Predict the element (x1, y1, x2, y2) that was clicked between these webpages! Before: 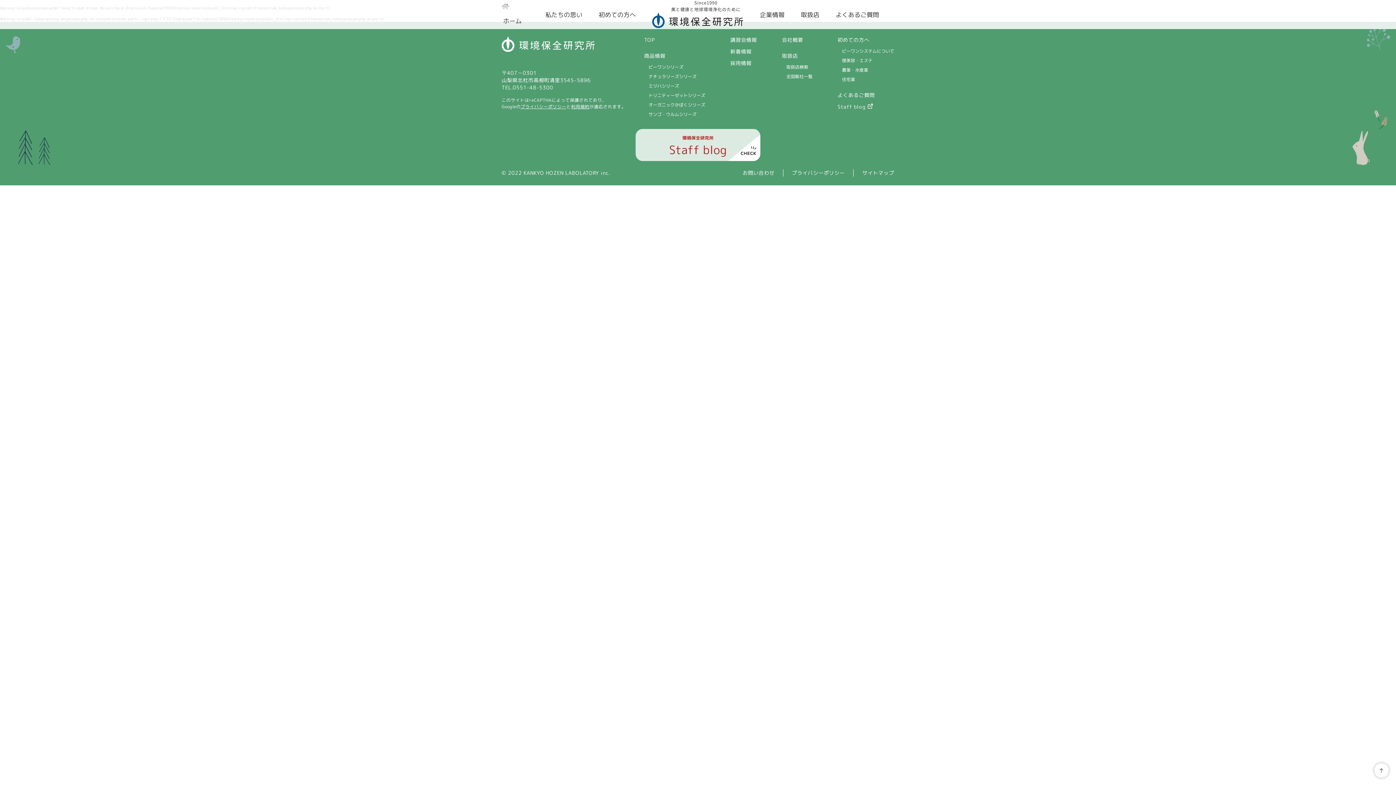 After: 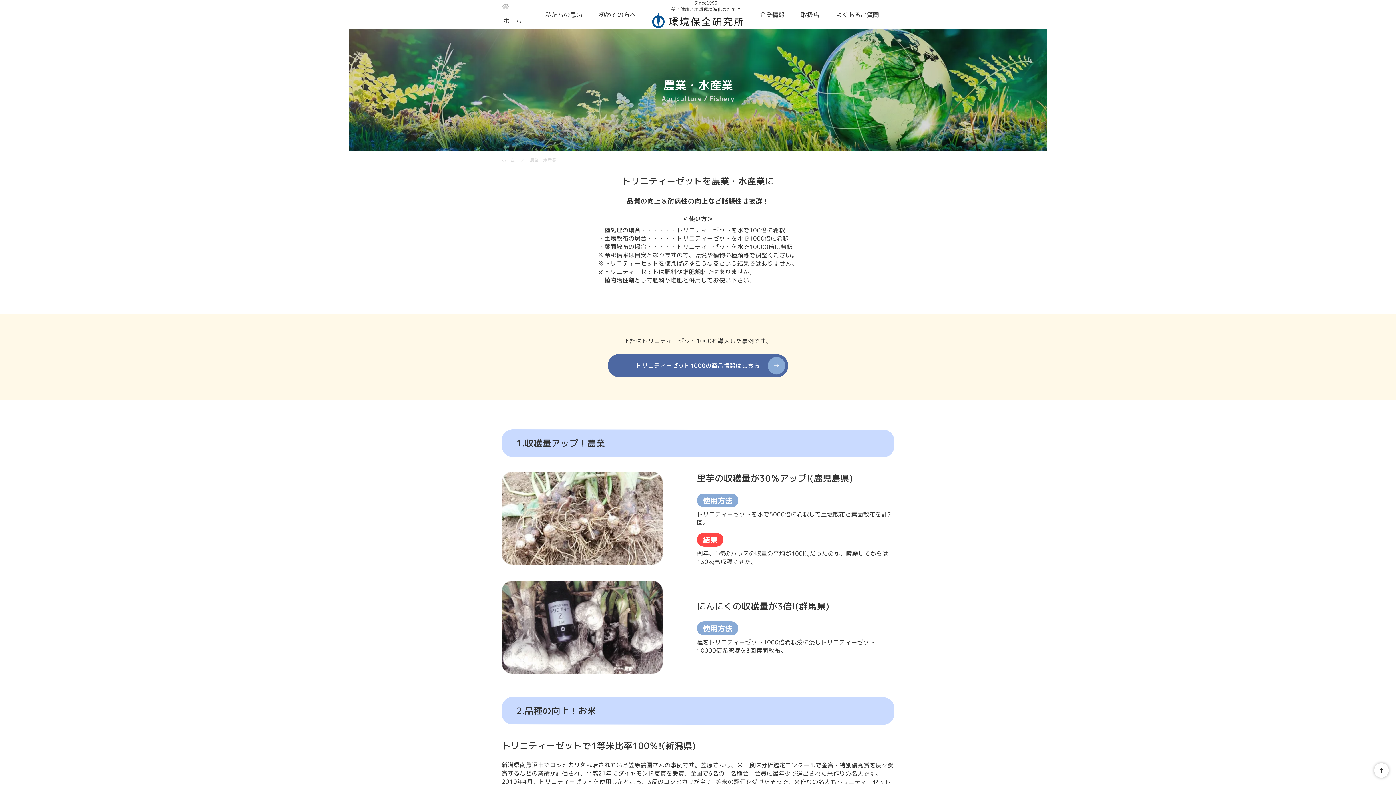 Action: label: 農業・水産業 bbox: (837, 66, 868, 73)